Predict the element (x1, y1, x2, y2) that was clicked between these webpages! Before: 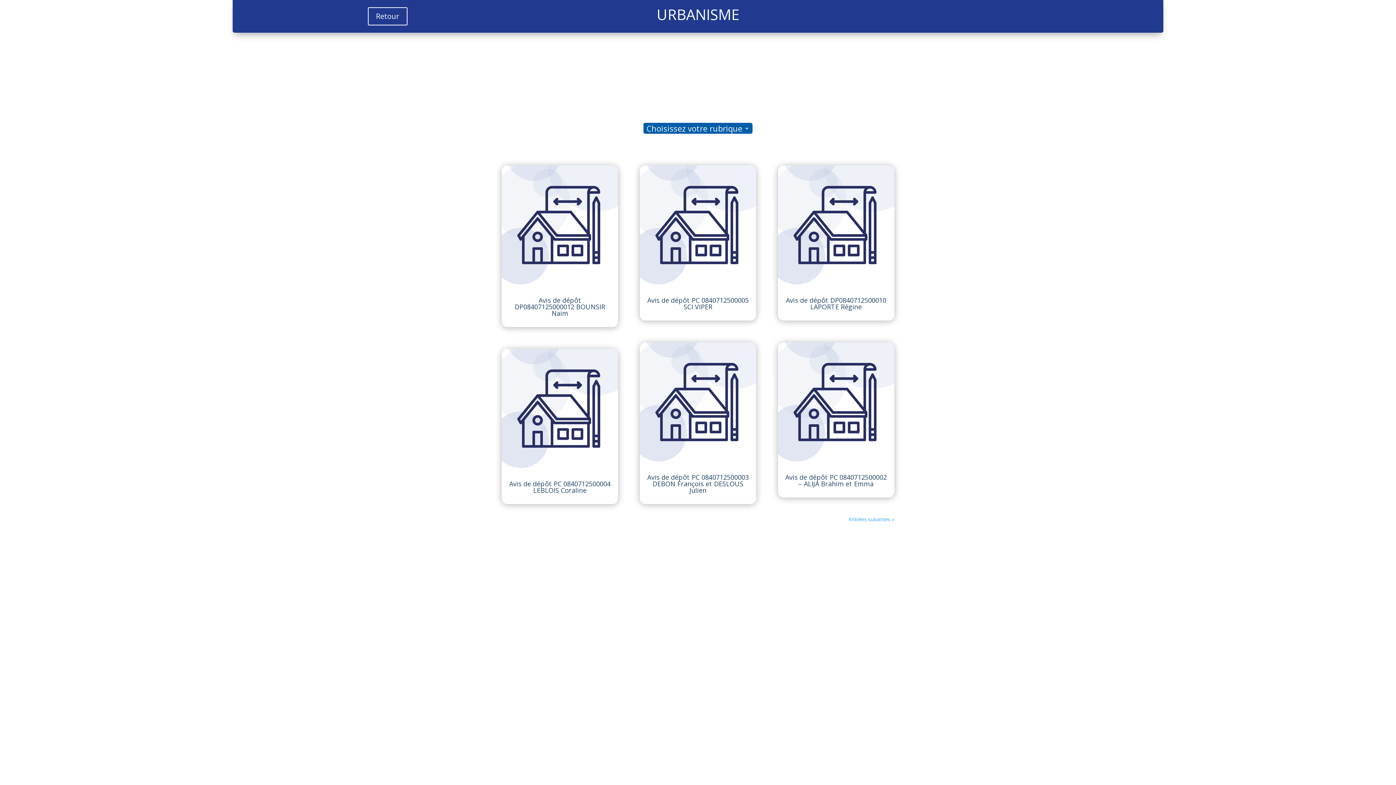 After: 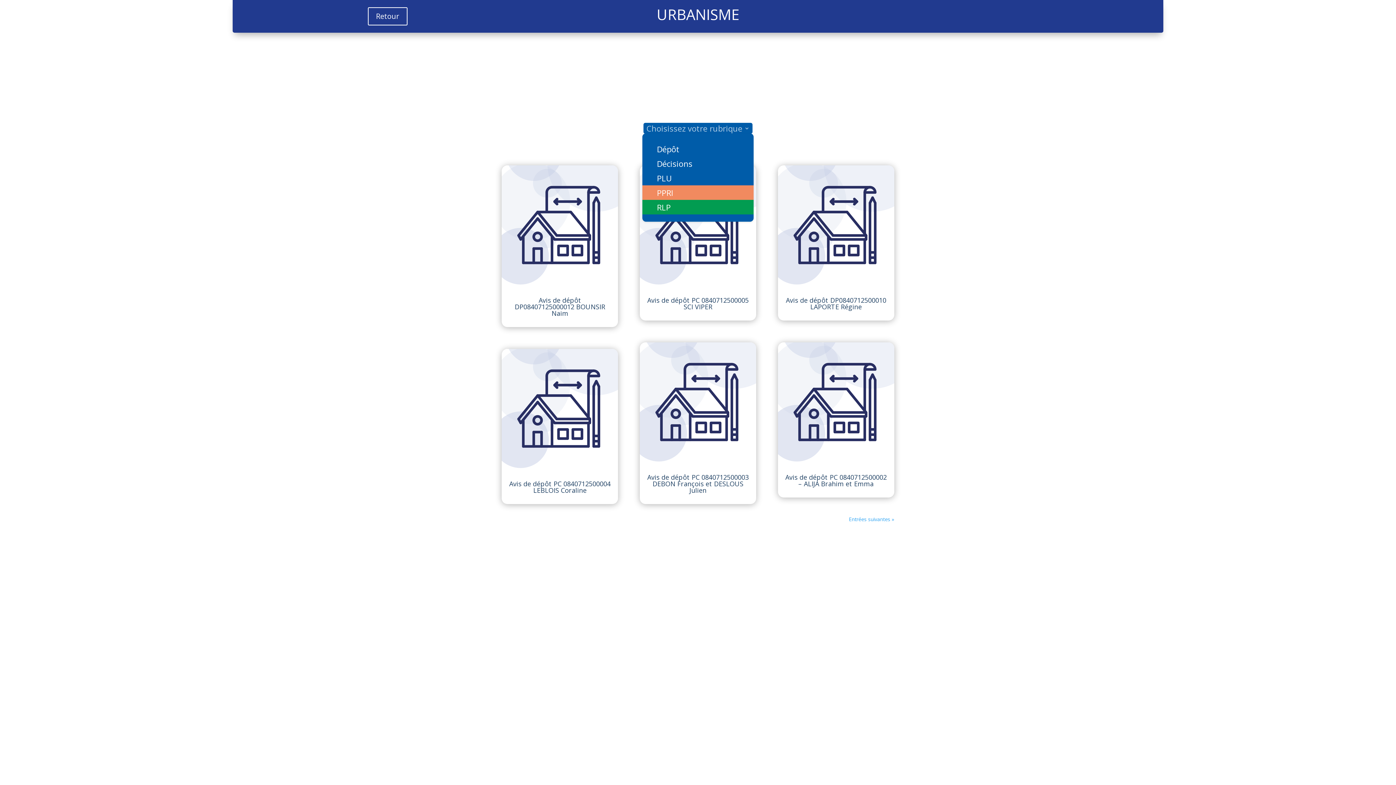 Action: bbox: (646, 125, 749, 133) label: Choisissez votre rubrique